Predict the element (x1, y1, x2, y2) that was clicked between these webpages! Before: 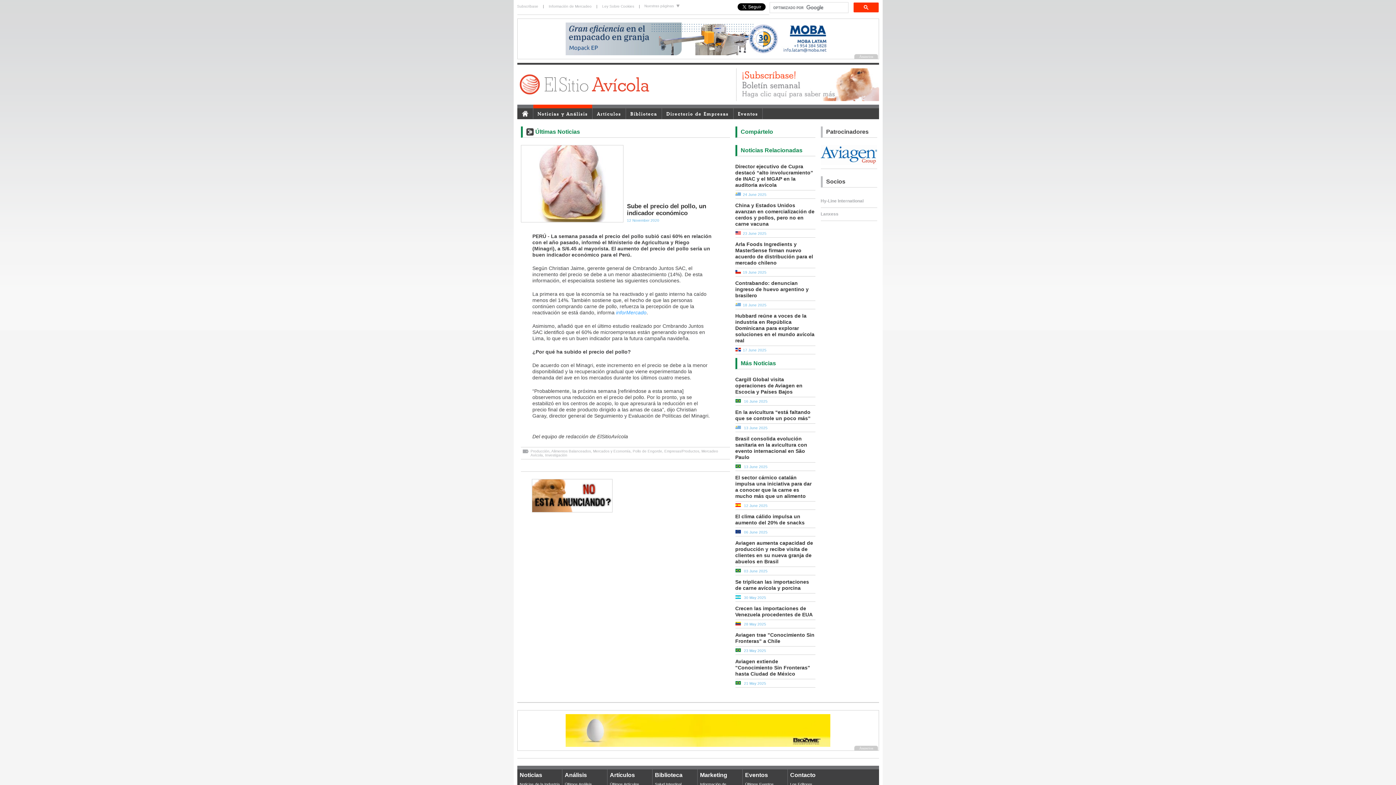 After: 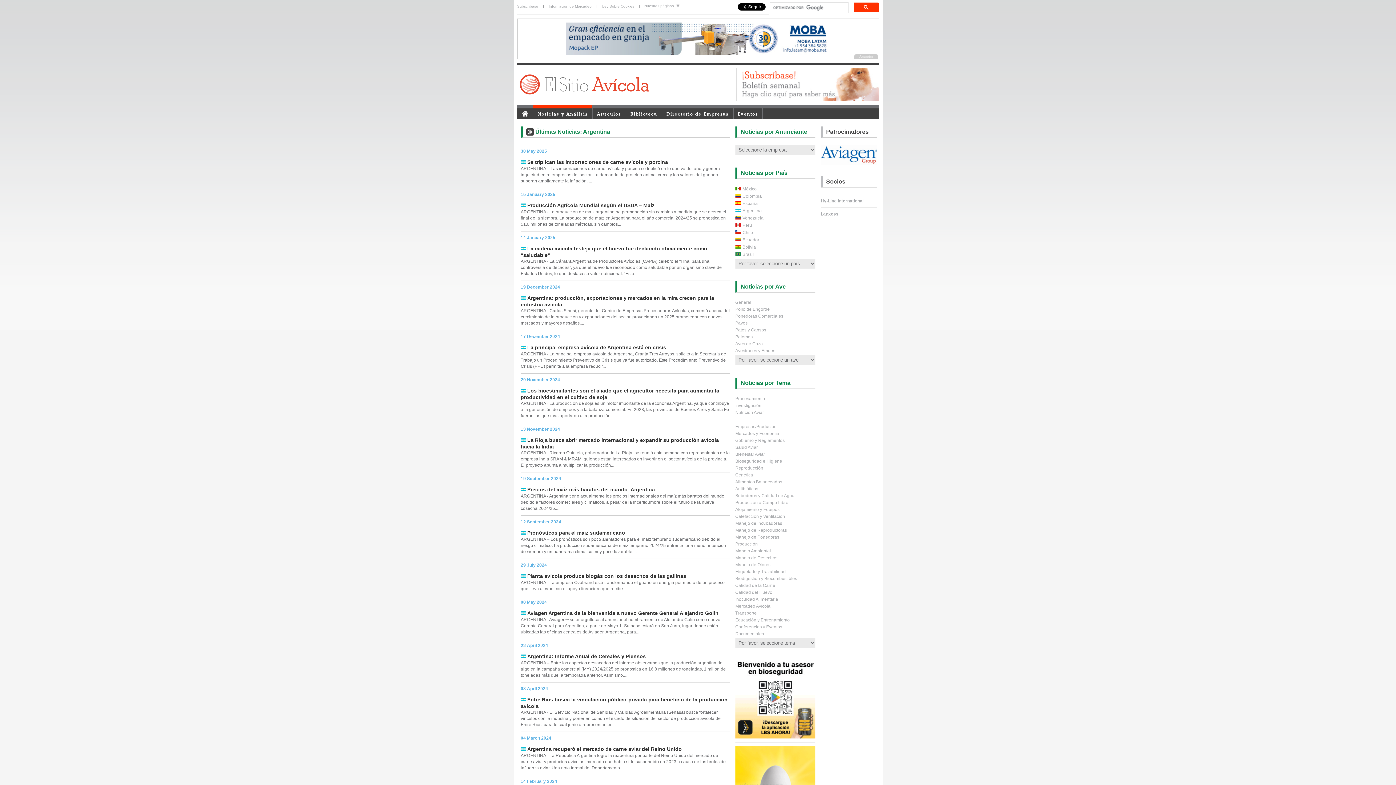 Action: bbox: (735, 596, 740, 600)